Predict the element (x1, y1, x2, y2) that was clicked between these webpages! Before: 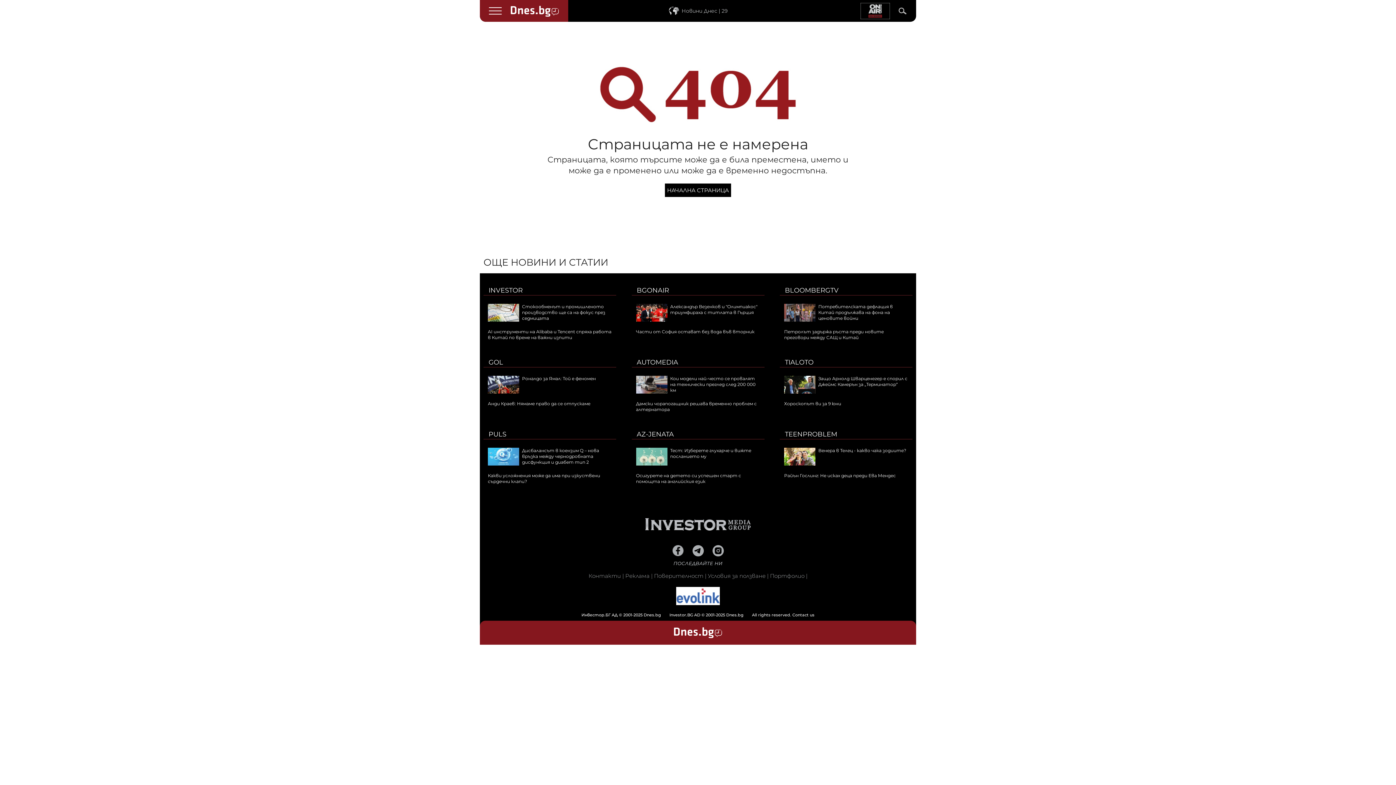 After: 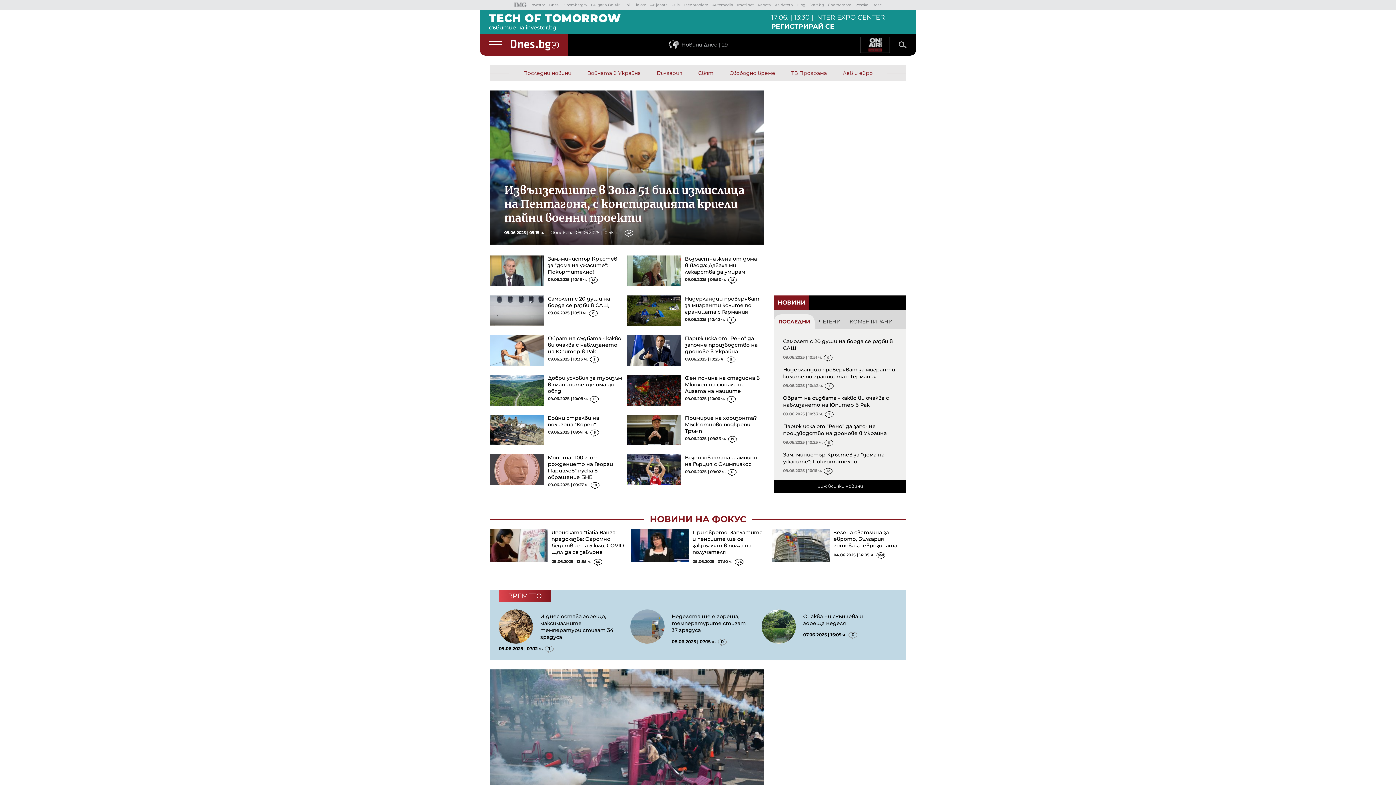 Action: bbox: (674, 629, 722, 635)